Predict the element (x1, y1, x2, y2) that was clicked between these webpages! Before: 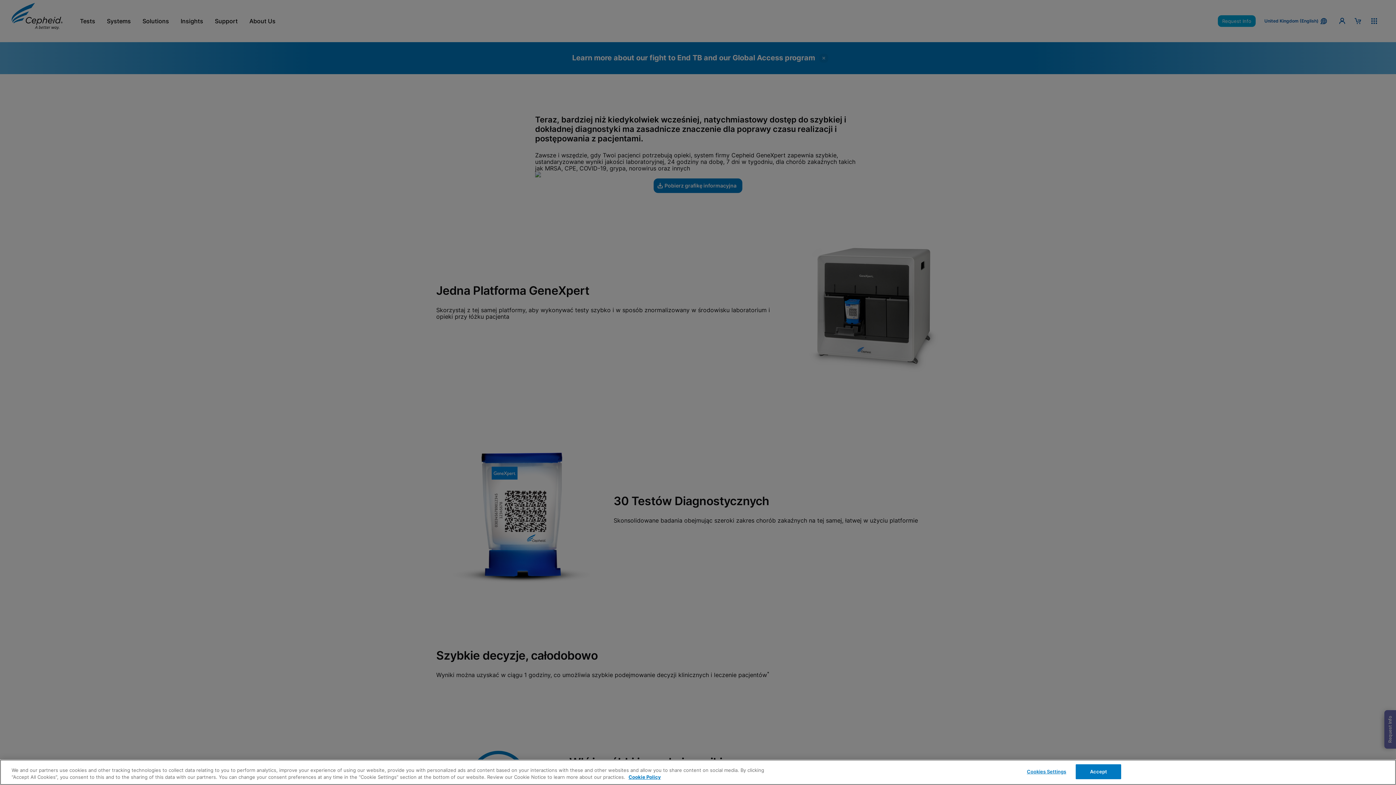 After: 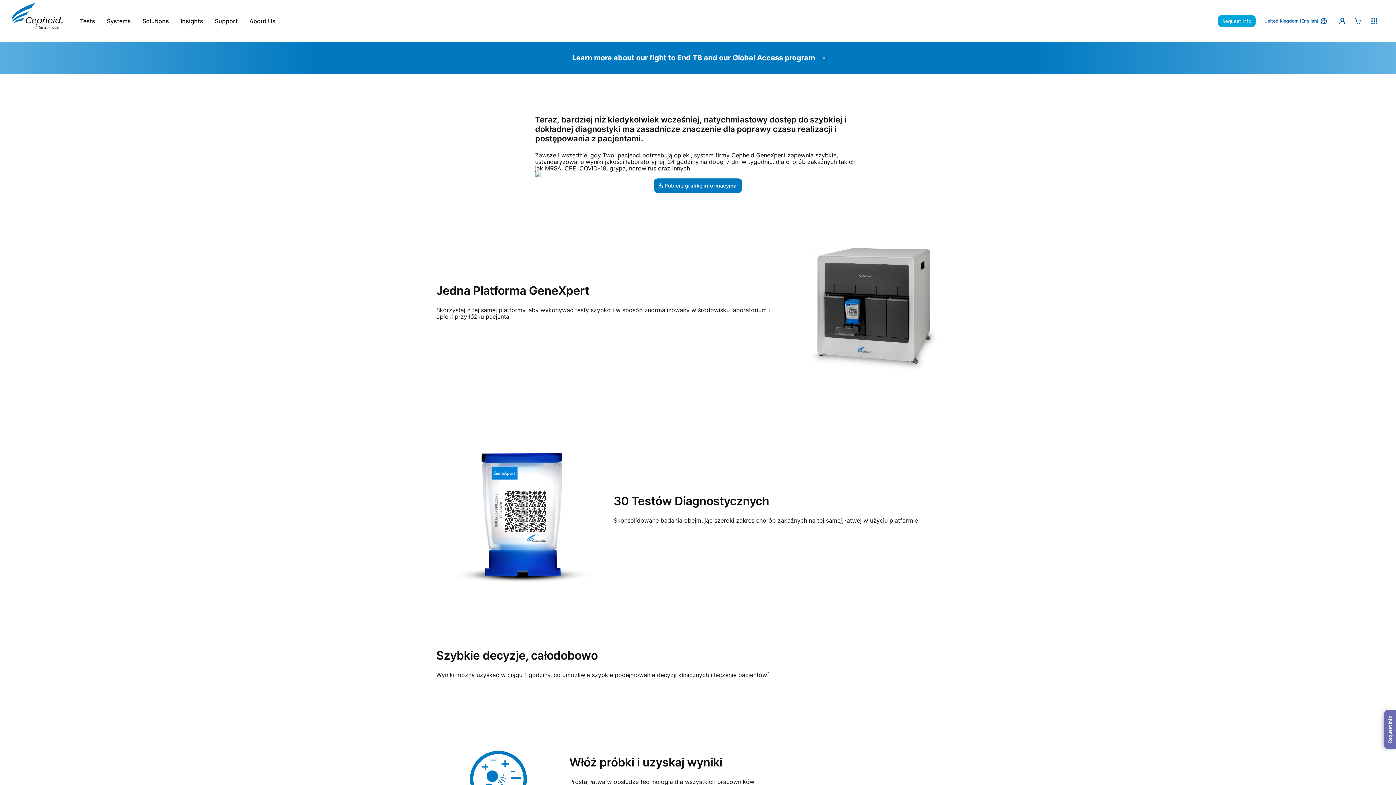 Action: label: Accept bbox: (1076, 764, 1121, 779)